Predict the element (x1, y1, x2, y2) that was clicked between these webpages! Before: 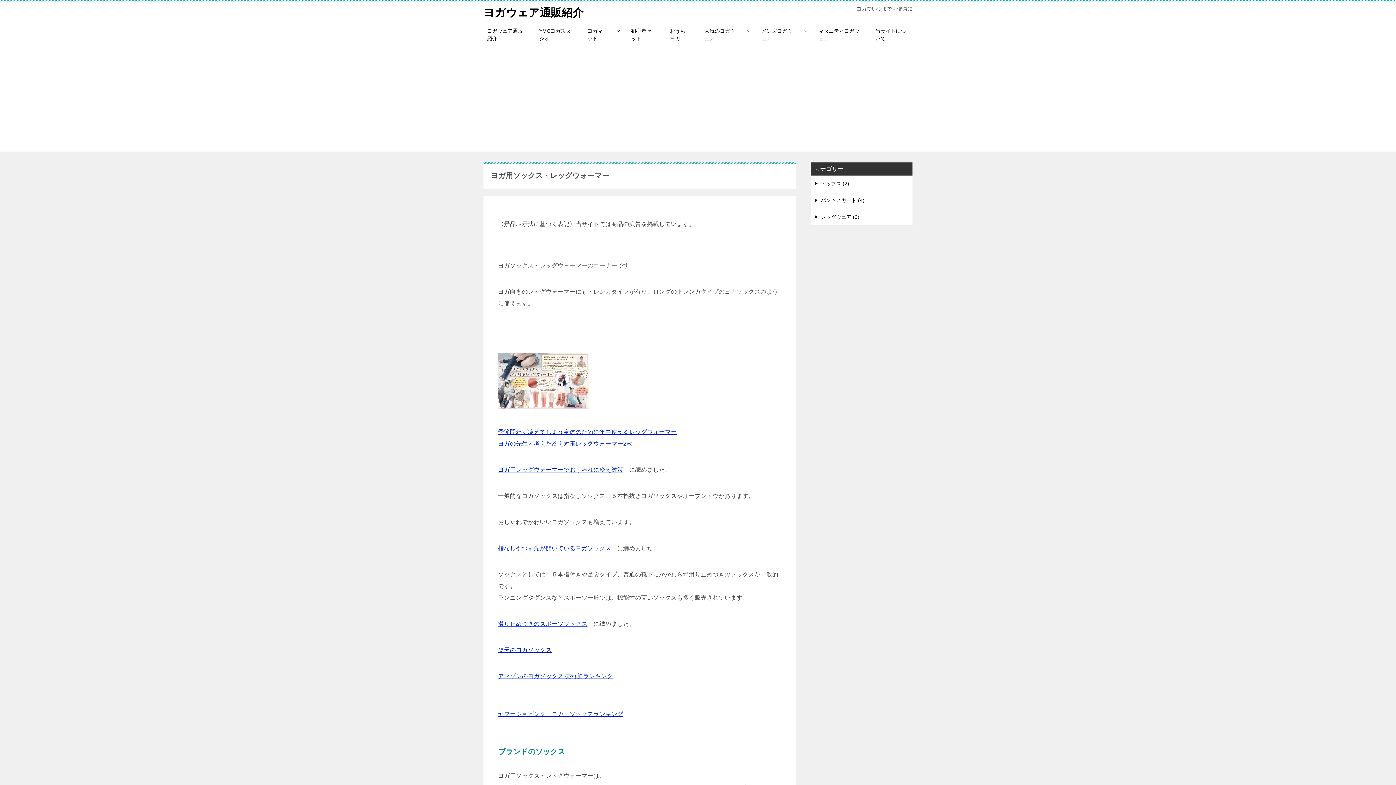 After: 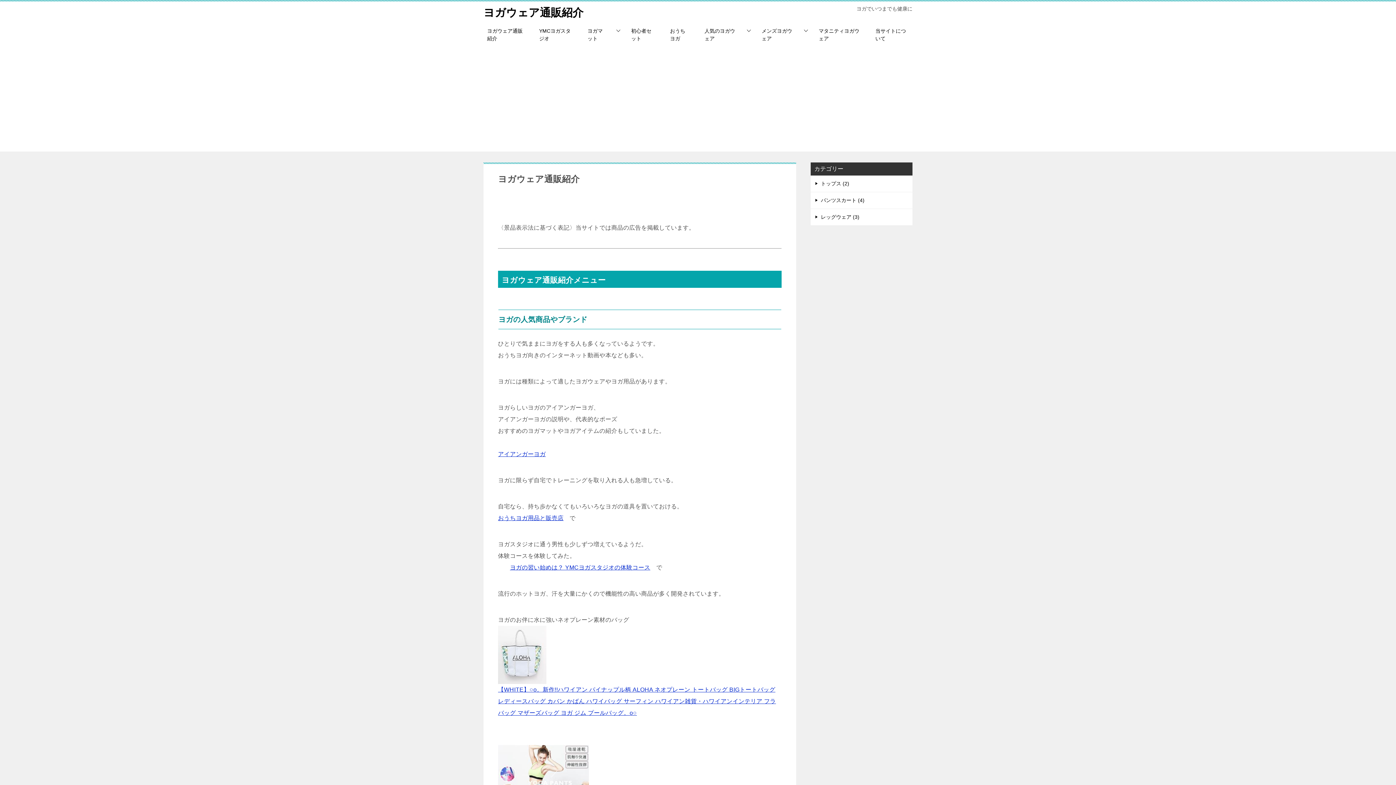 Action: label: ヨガウェア通販紹介 bbox: (483, 6, 583, 18)